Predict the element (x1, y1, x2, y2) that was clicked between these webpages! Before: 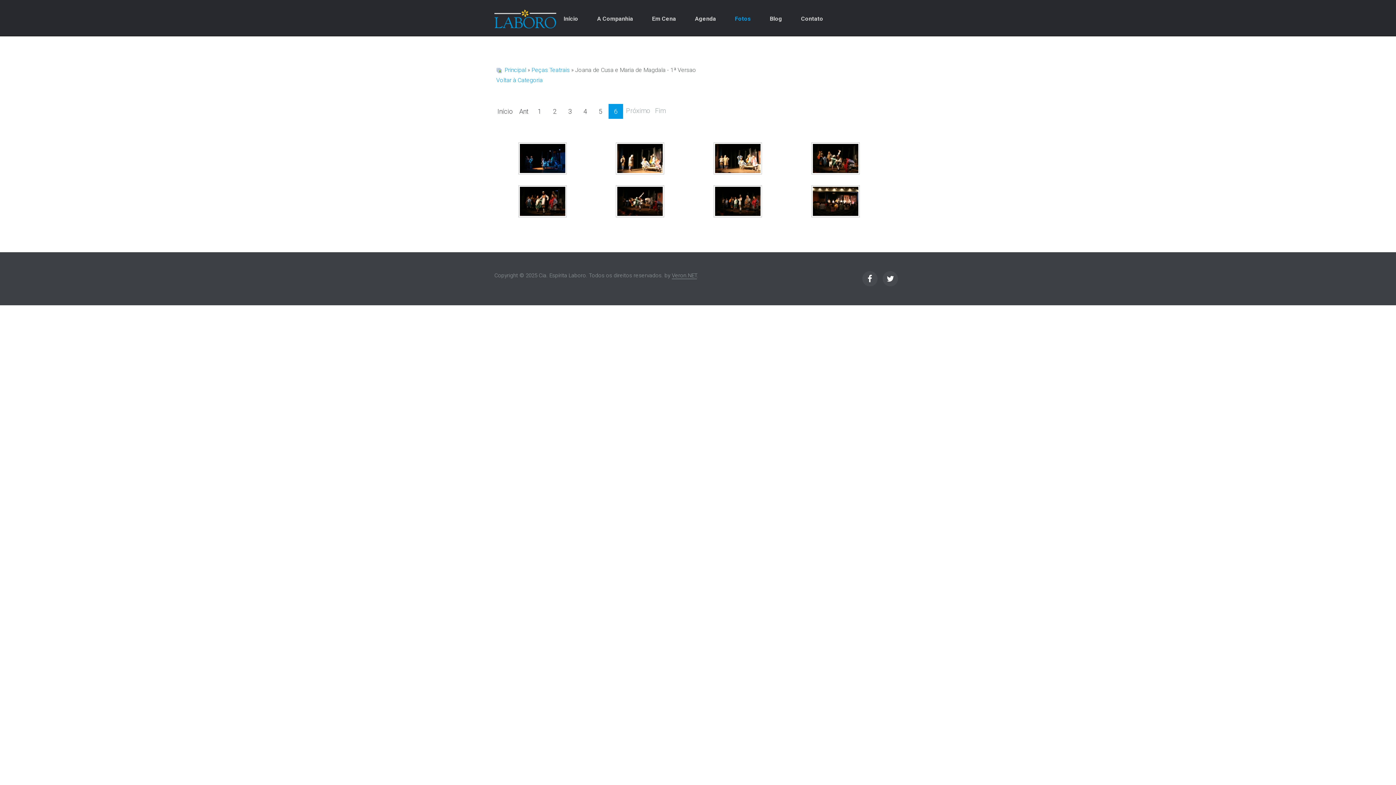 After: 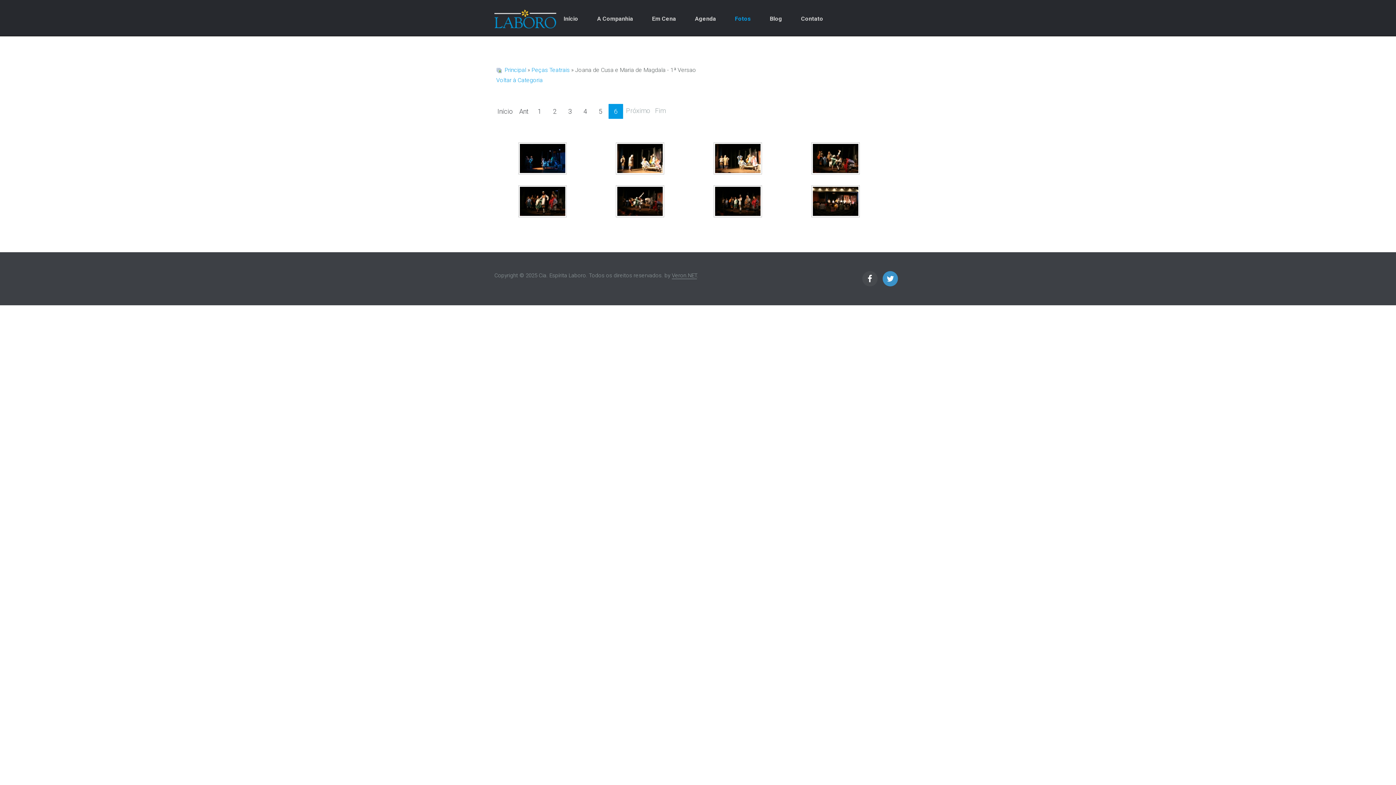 Action: bbox: (882, 271, 899, 286)